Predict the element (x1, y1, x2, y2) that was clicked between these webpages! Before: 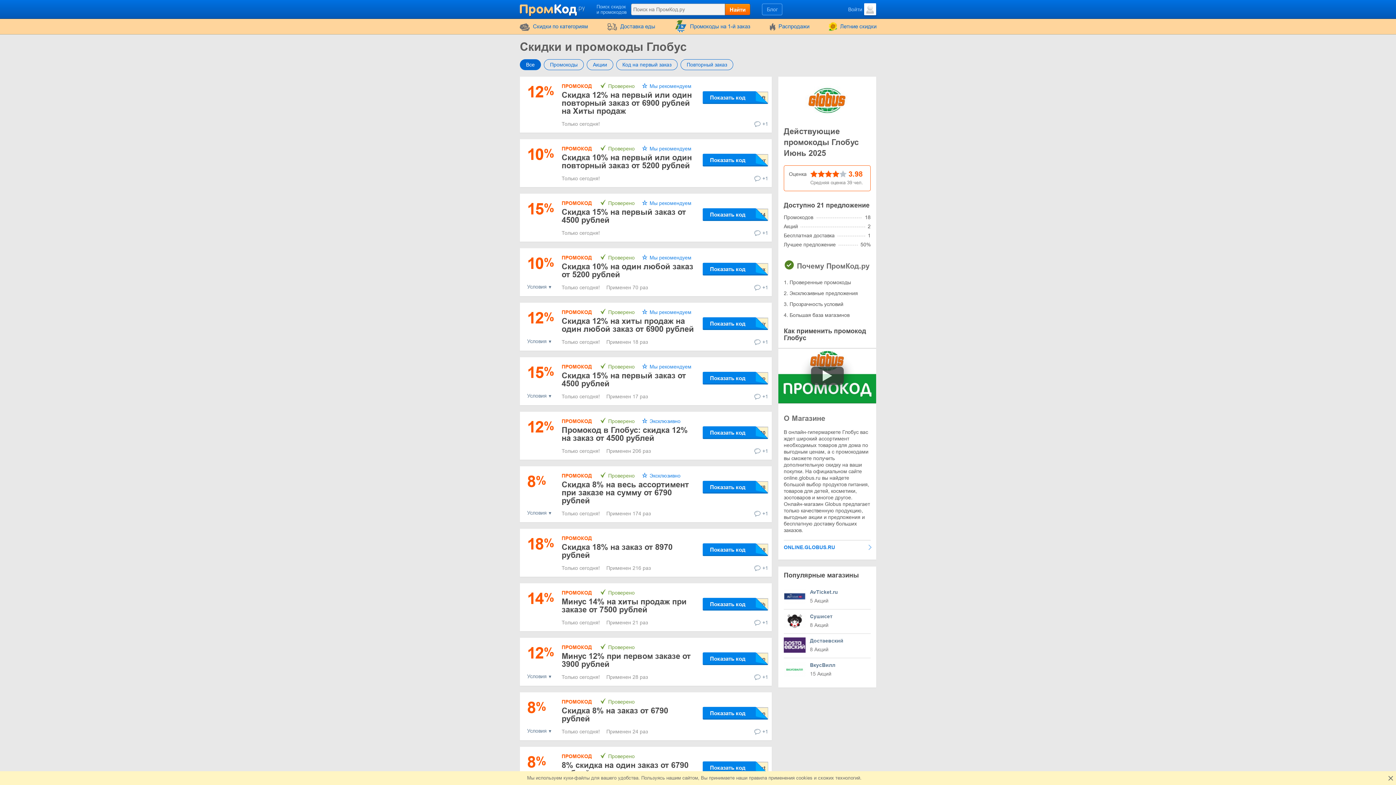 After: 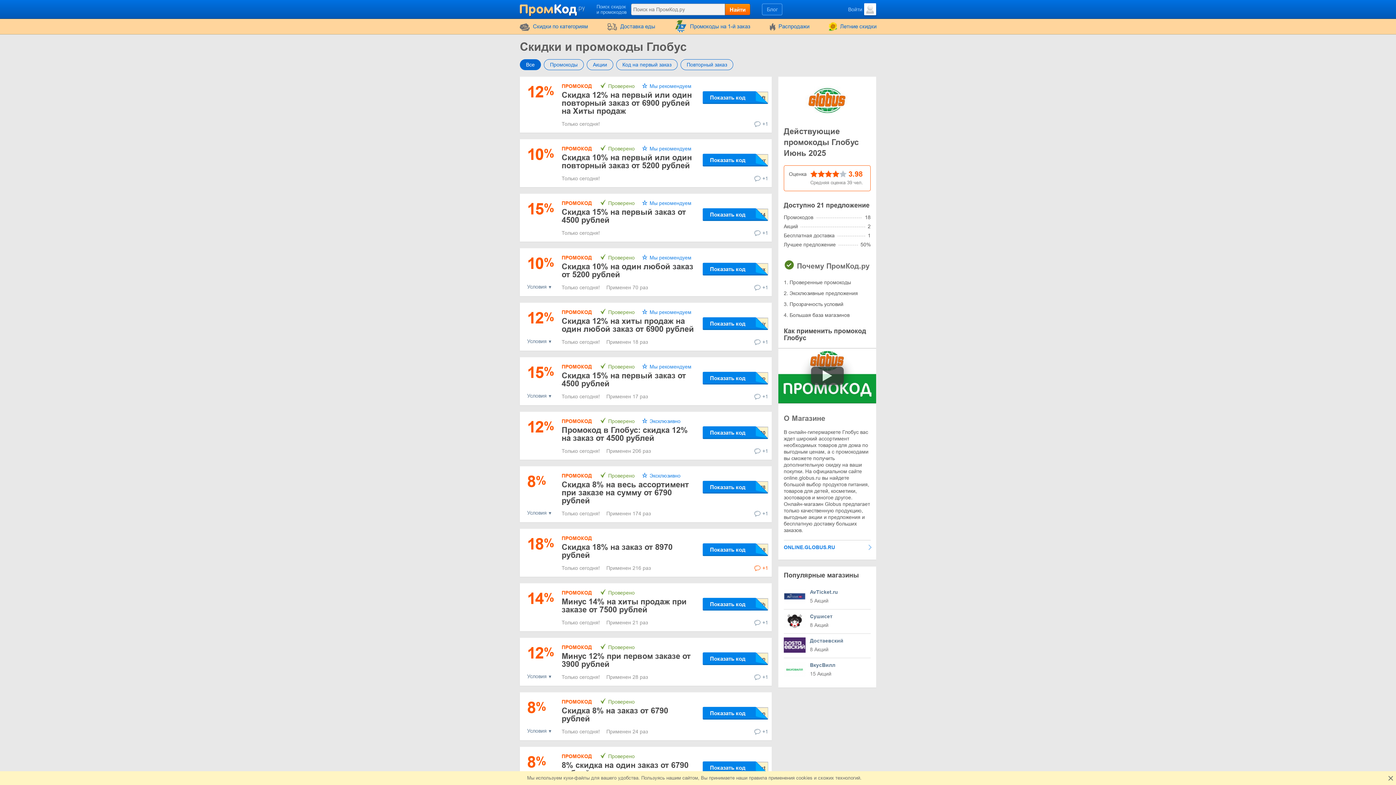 Action: bbox: (754, 565, 768, 571) label: +1